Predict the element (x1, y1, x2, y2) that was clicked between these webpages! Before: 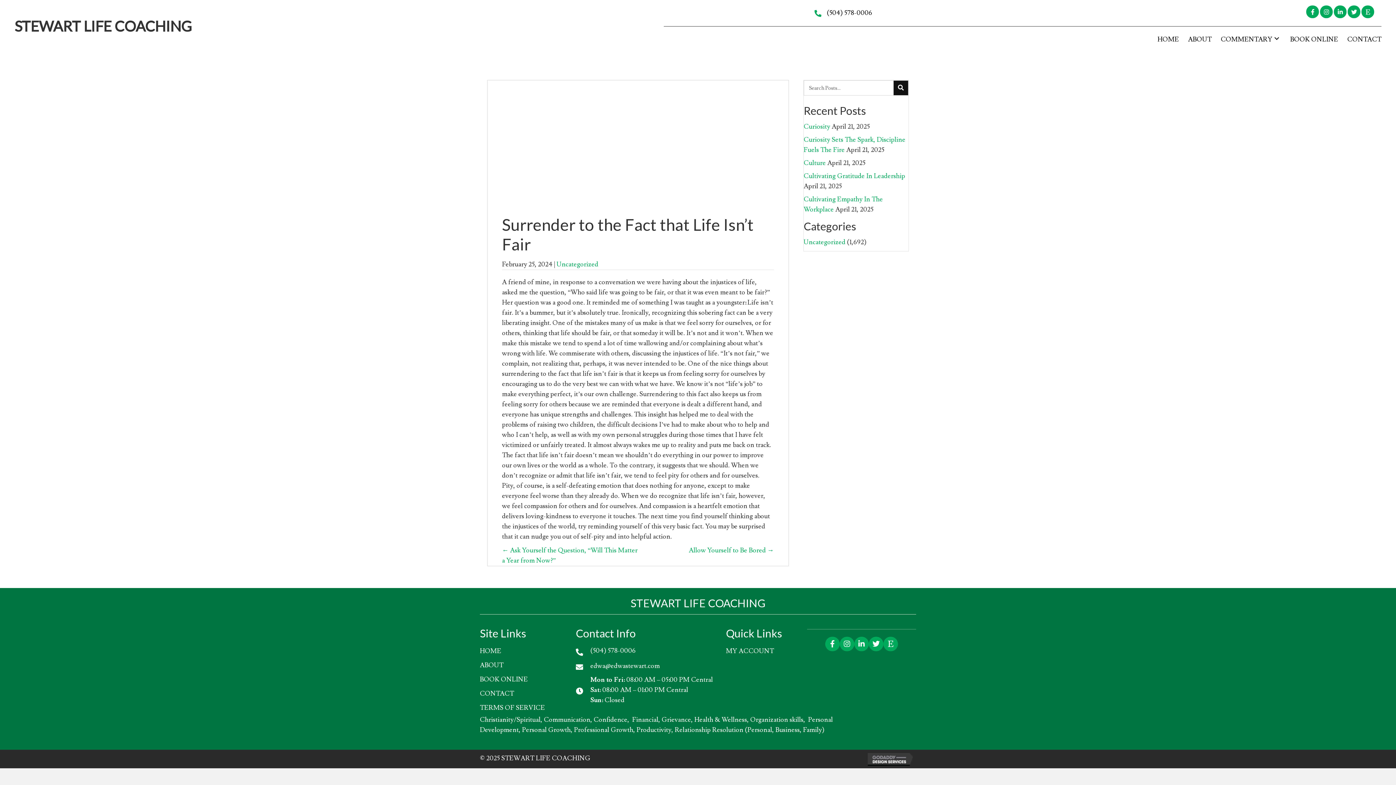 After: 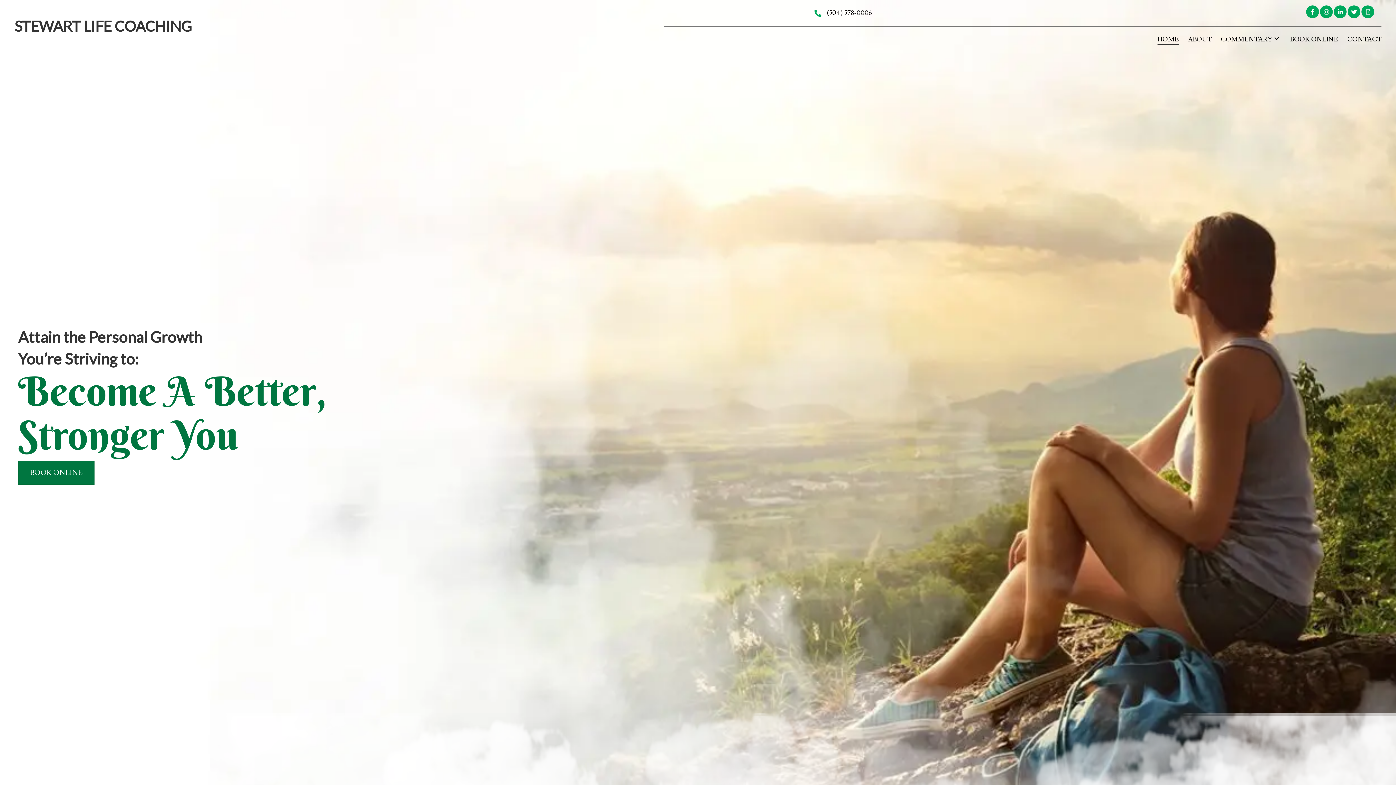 Action: label: STEWART LIFE COACHING bbox: (14, 17, 191, 34)